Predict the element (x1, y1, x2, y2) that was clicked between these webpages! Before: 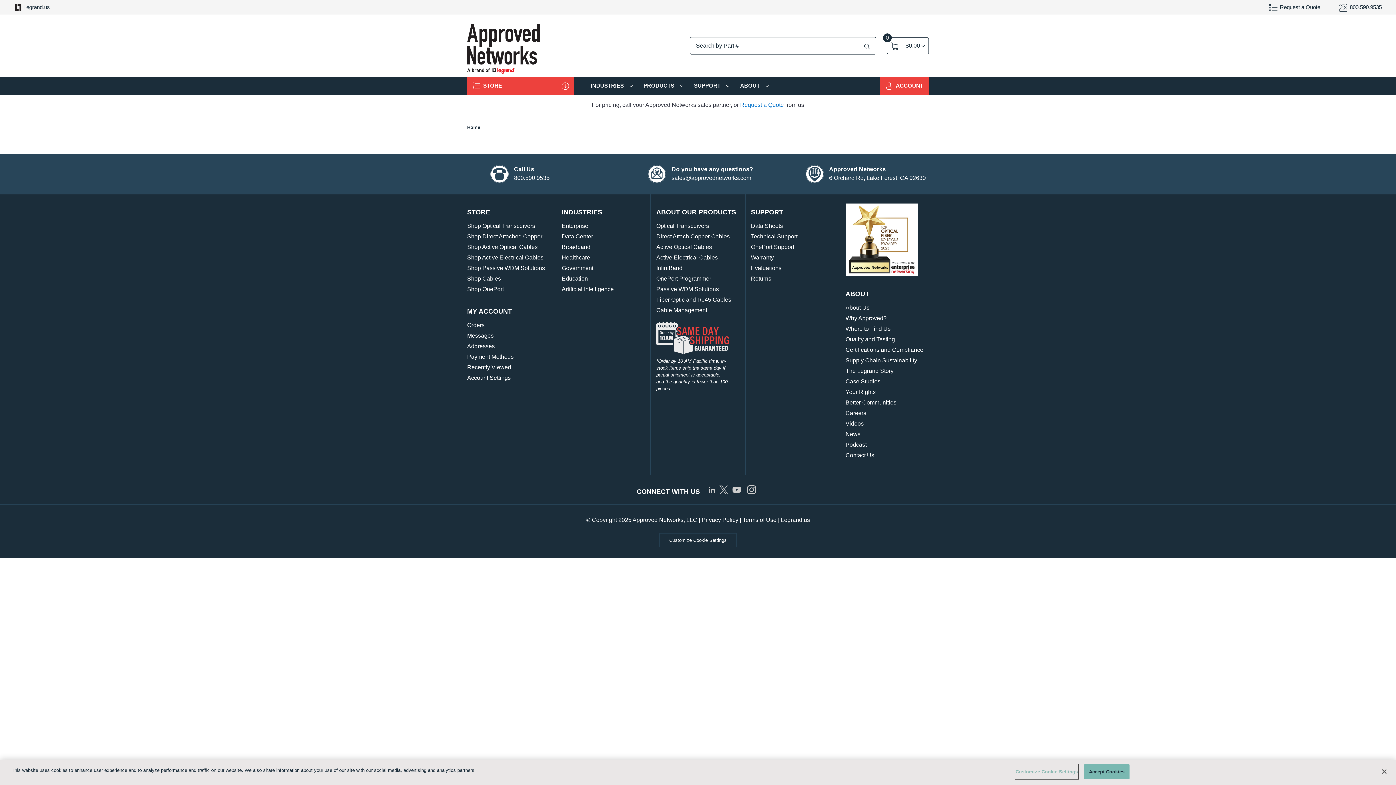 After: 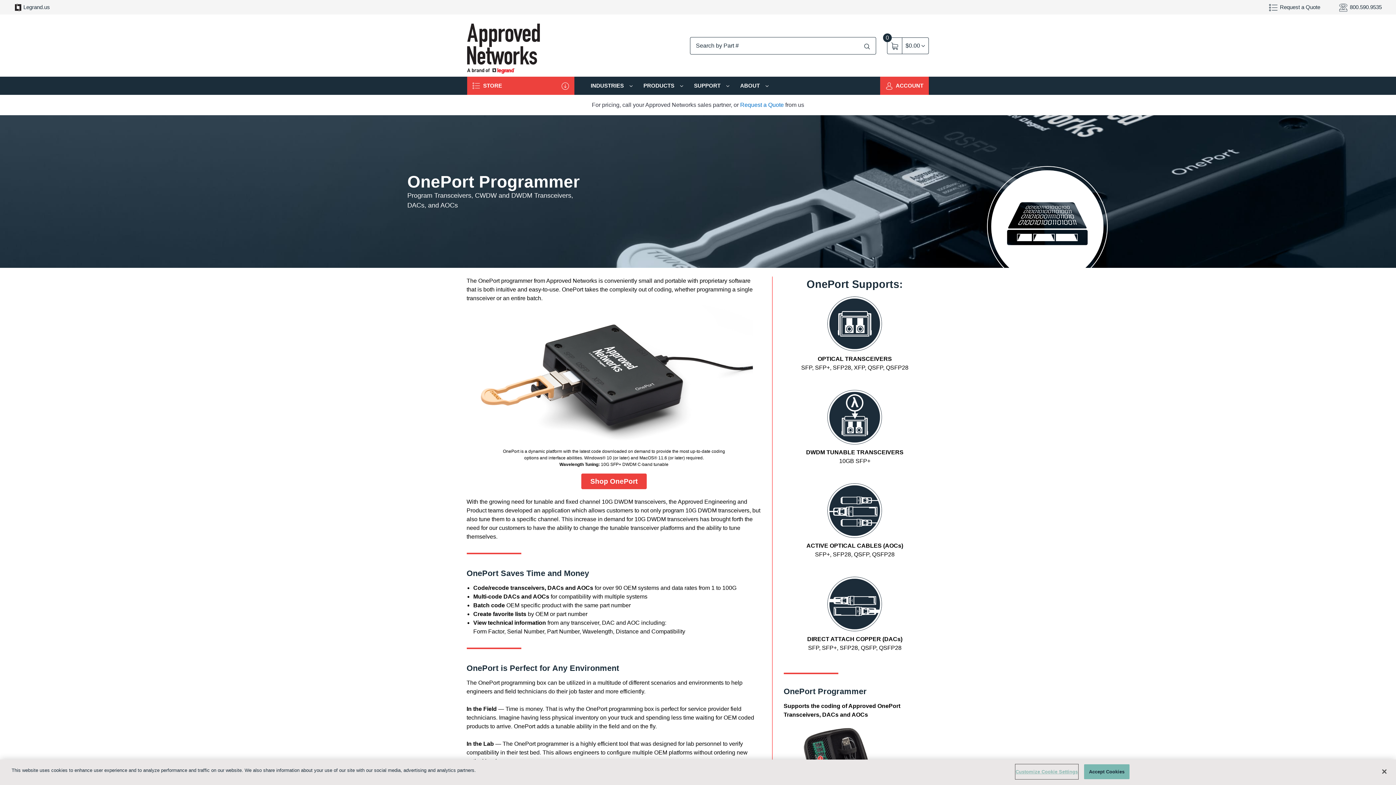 Action: label: OnePort Programmer bbox: (656, 275, 711, 281)